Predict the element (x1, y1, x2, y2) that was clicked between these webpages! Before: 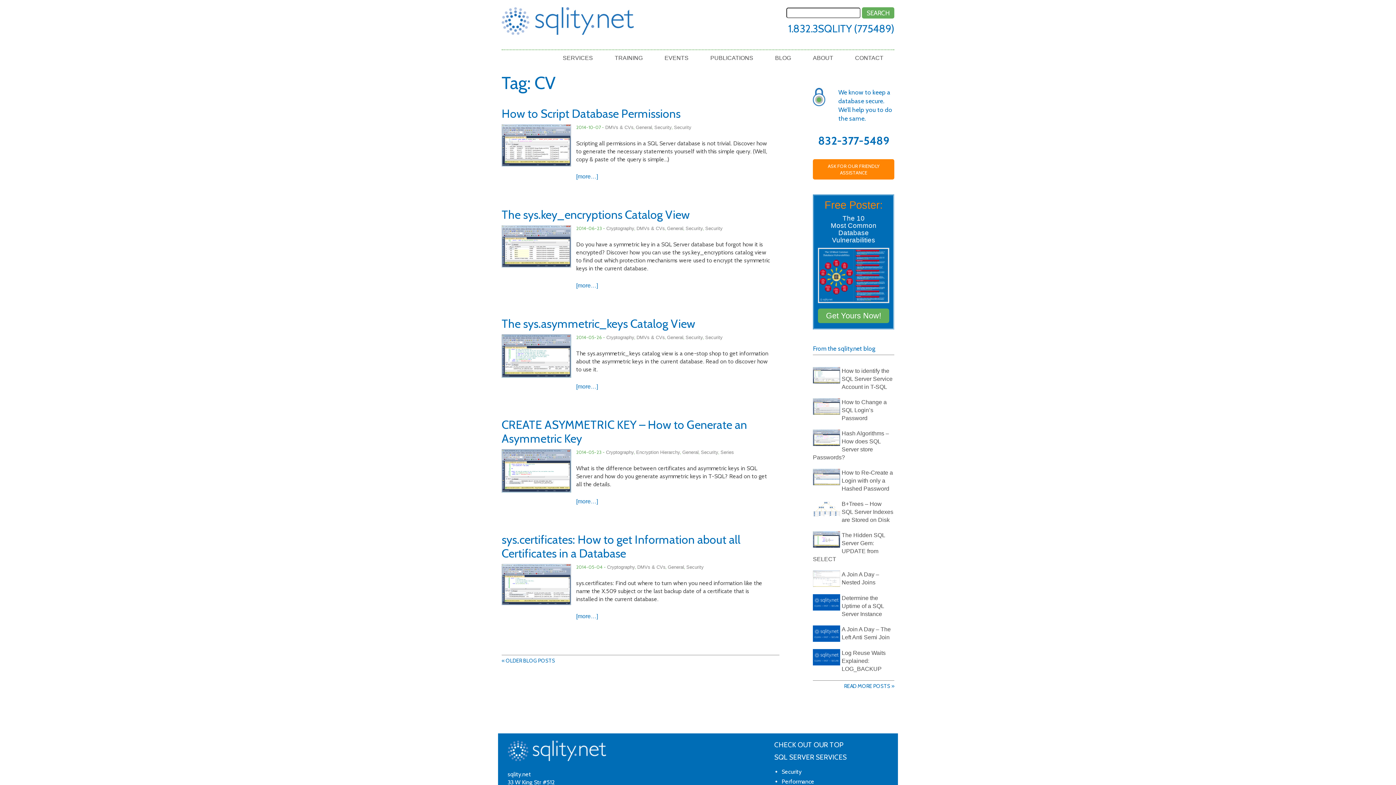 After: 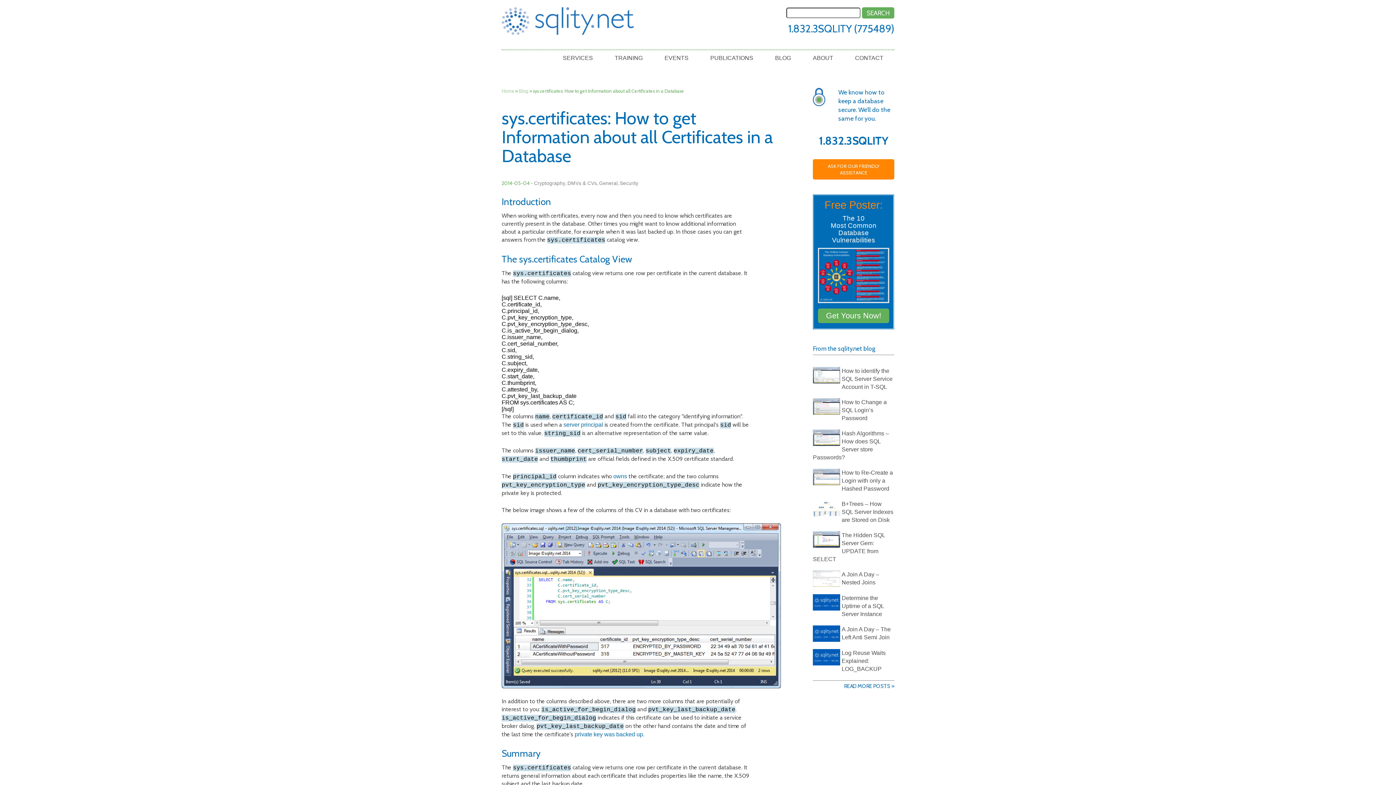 Action: label: sys.certificates: How to get Information about all Certificates in a Database bbox: (501, 532, 779, 560)